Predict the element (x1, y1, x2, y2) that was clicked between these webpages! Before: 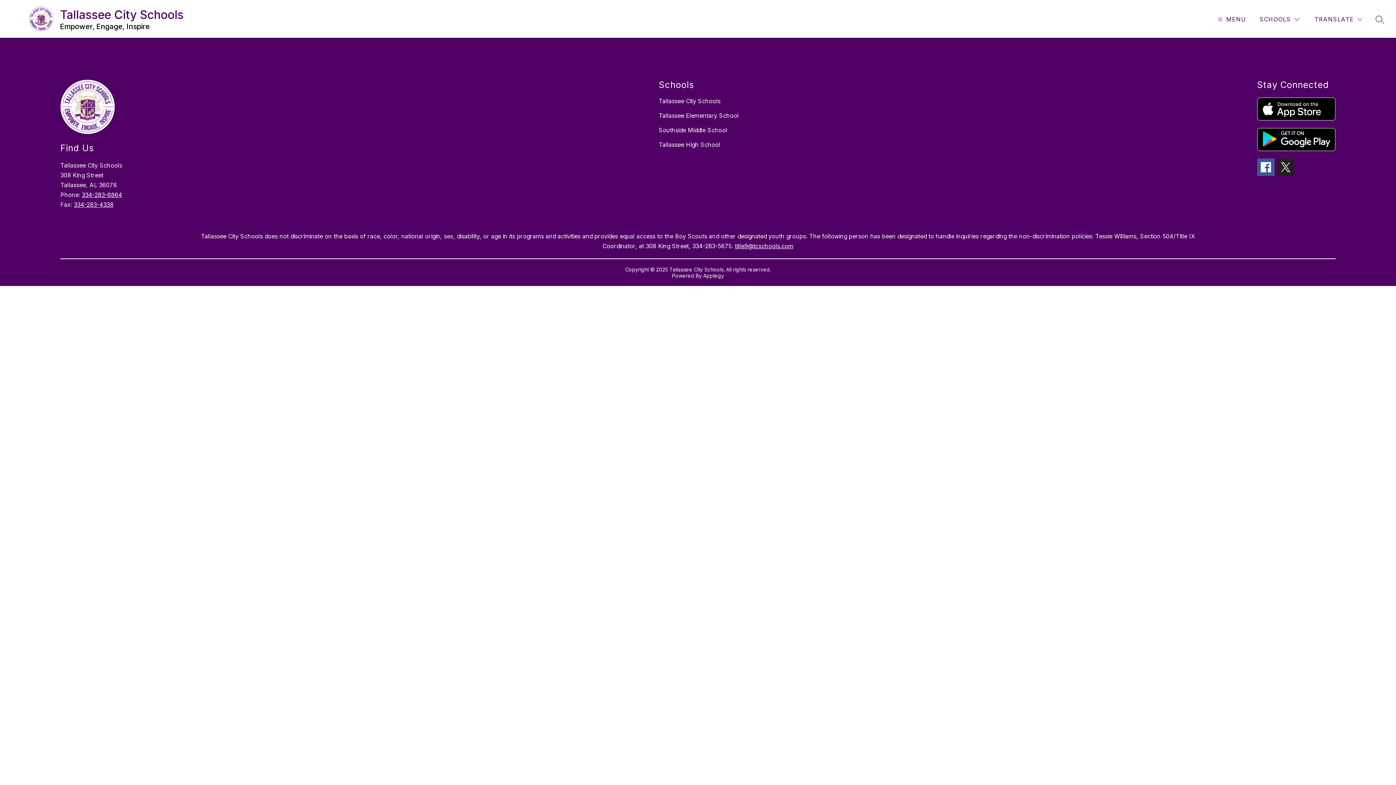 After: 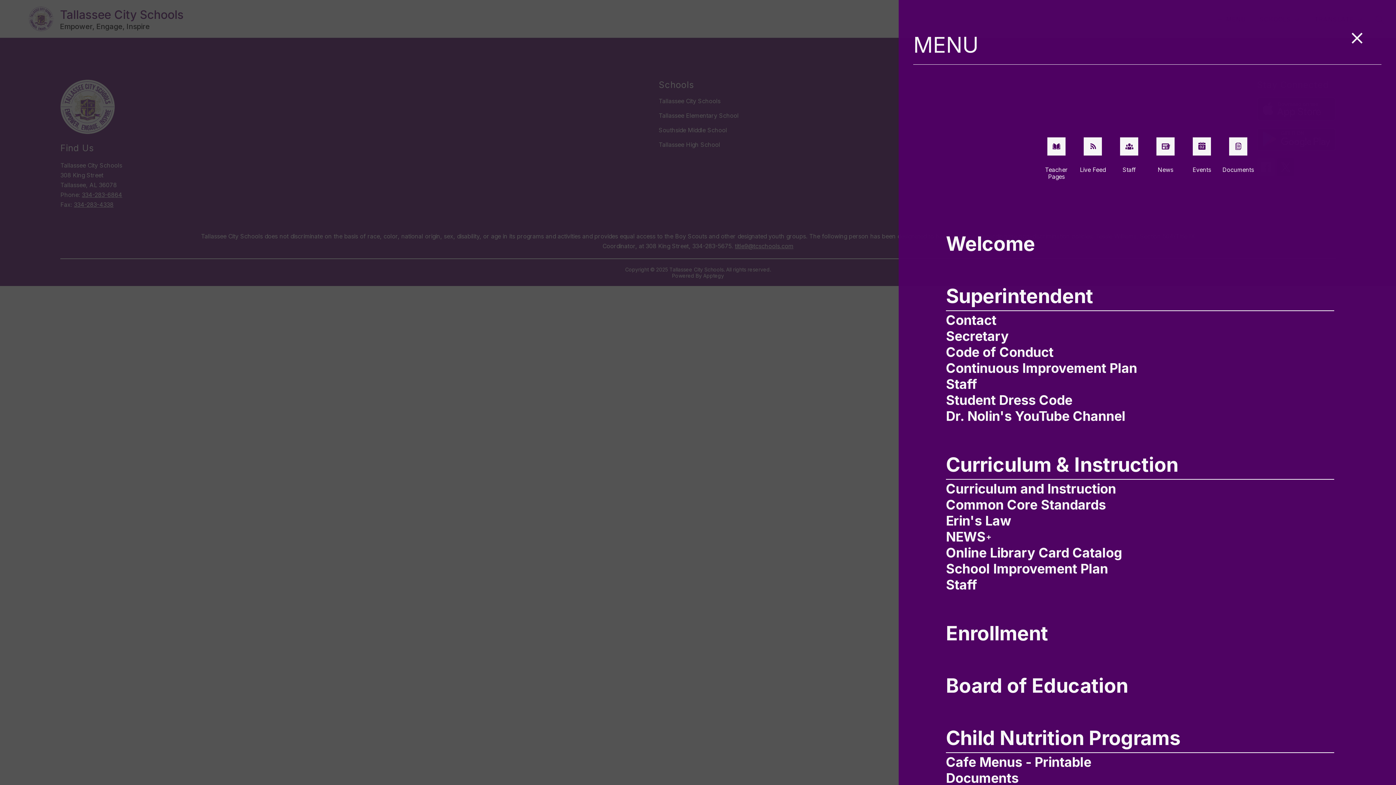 Action: label: MENU bbox: (1216, 14, 1246, 24)